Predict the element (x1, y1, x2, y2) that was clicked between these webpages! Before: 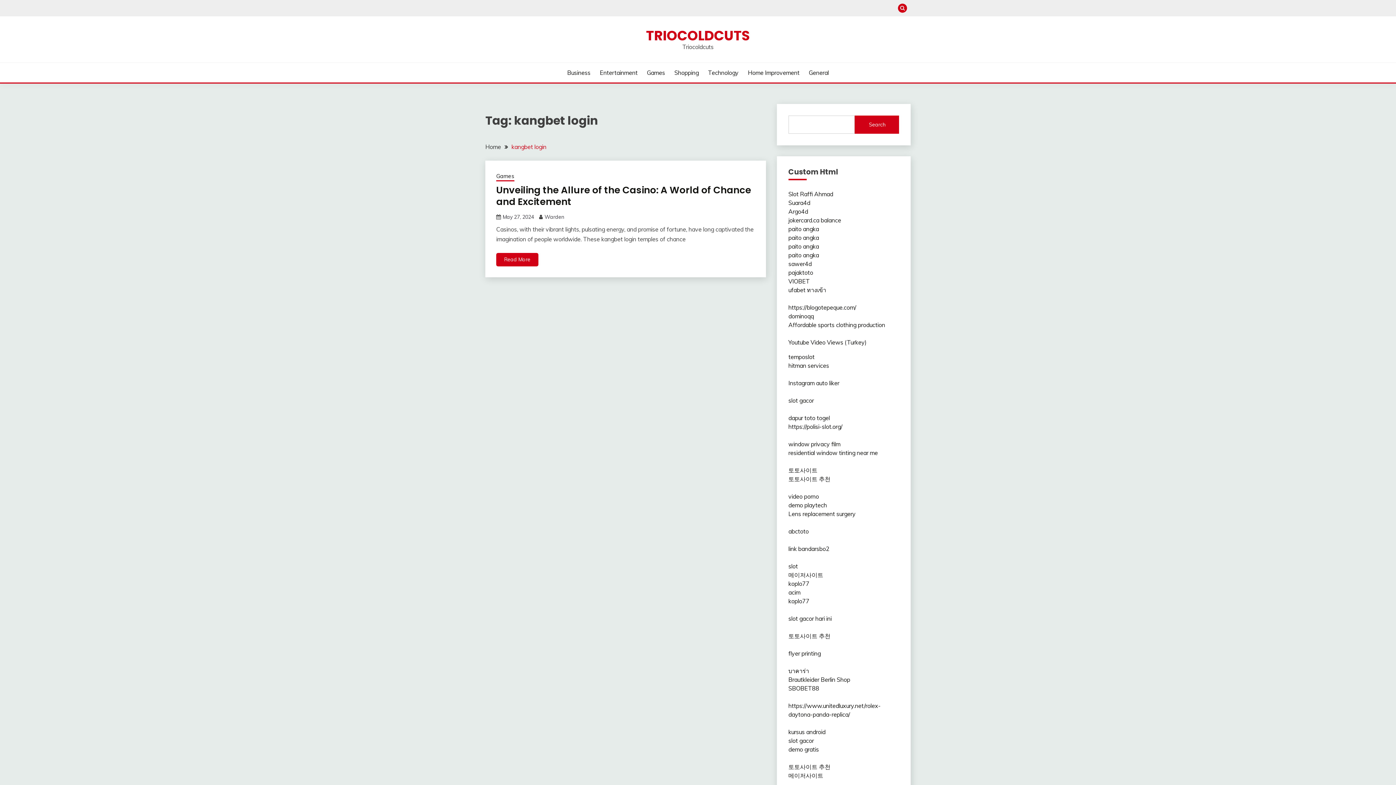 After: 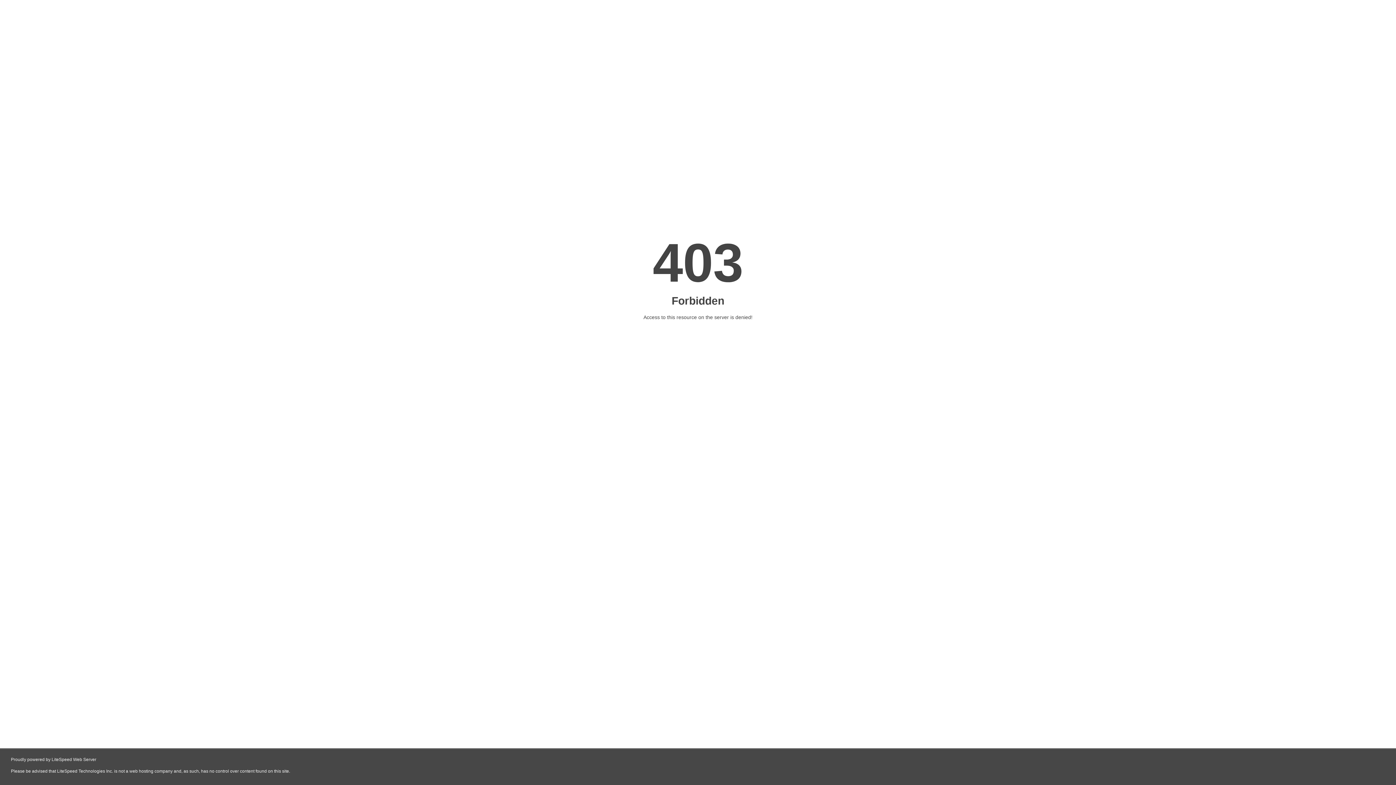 Action: bbox: (788, 321, 885, 328) label: Affordable sports clothing production